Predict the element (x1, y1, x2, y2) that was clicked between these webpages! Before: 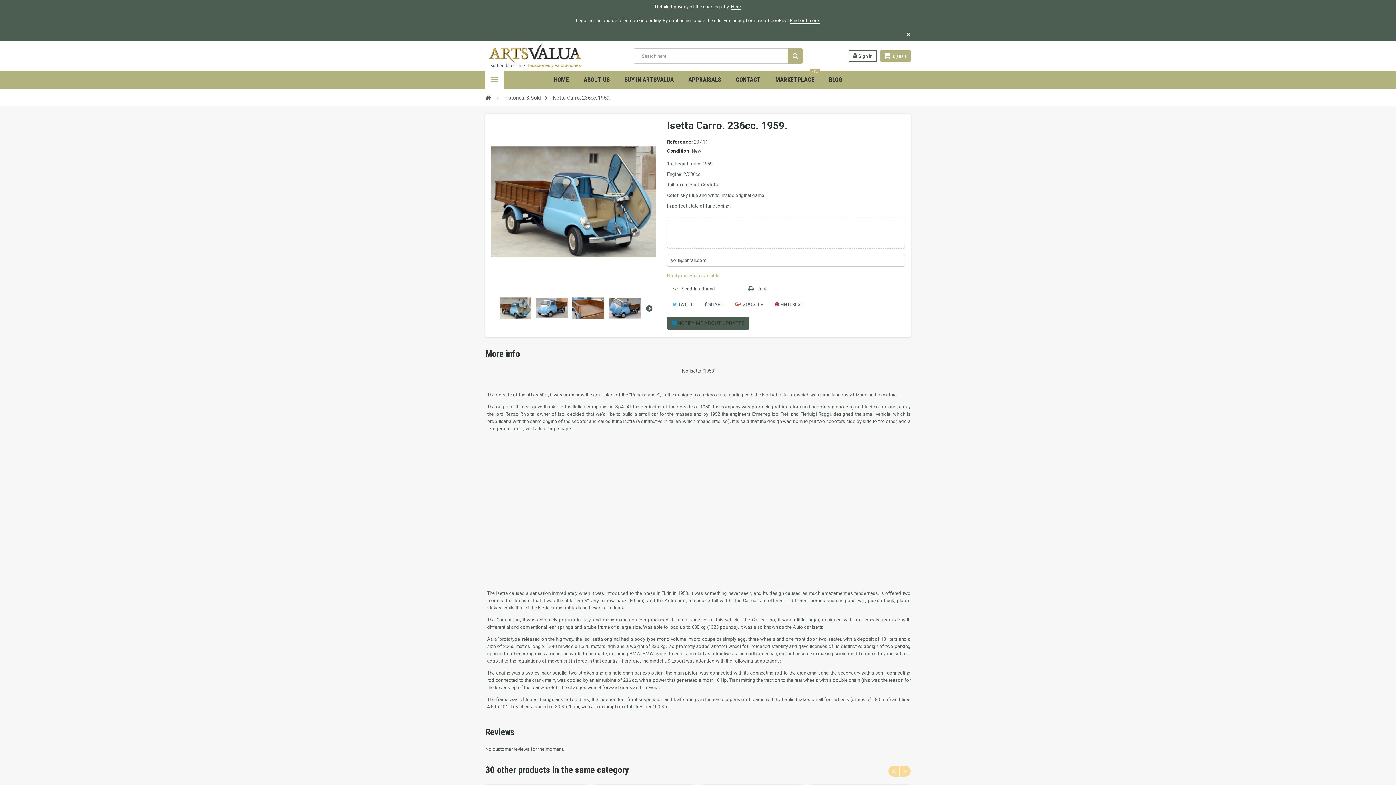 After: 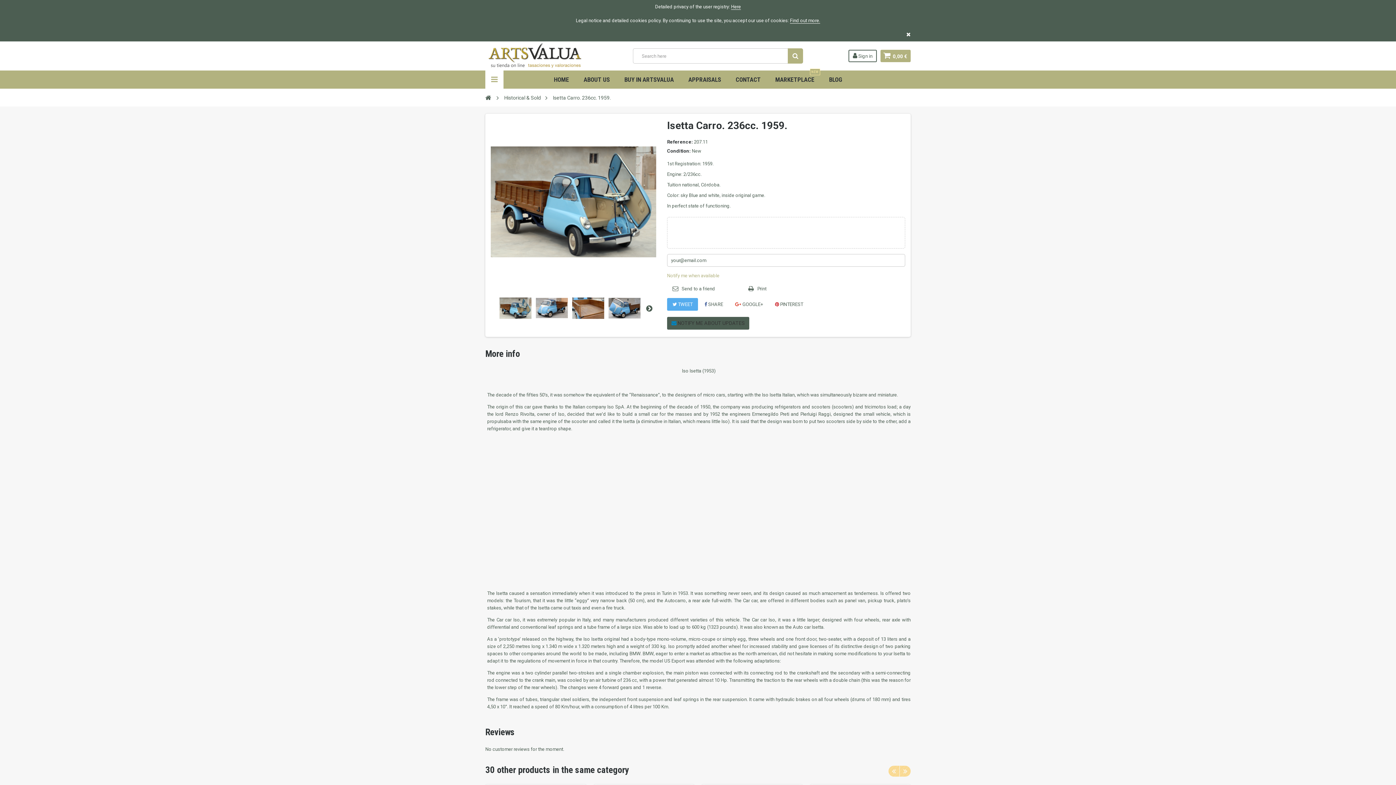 Action: bbox: (667, 298, 698, 310) label:  TWEET